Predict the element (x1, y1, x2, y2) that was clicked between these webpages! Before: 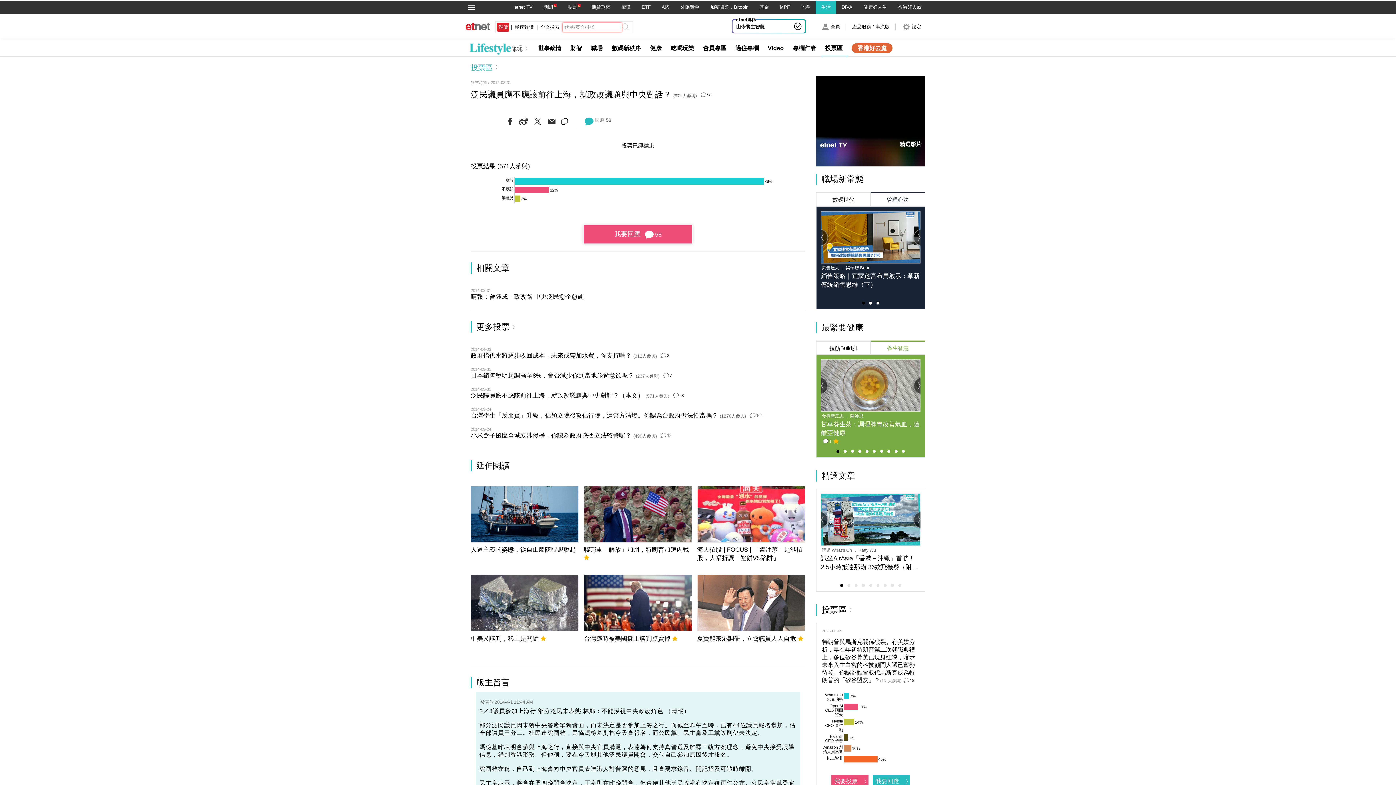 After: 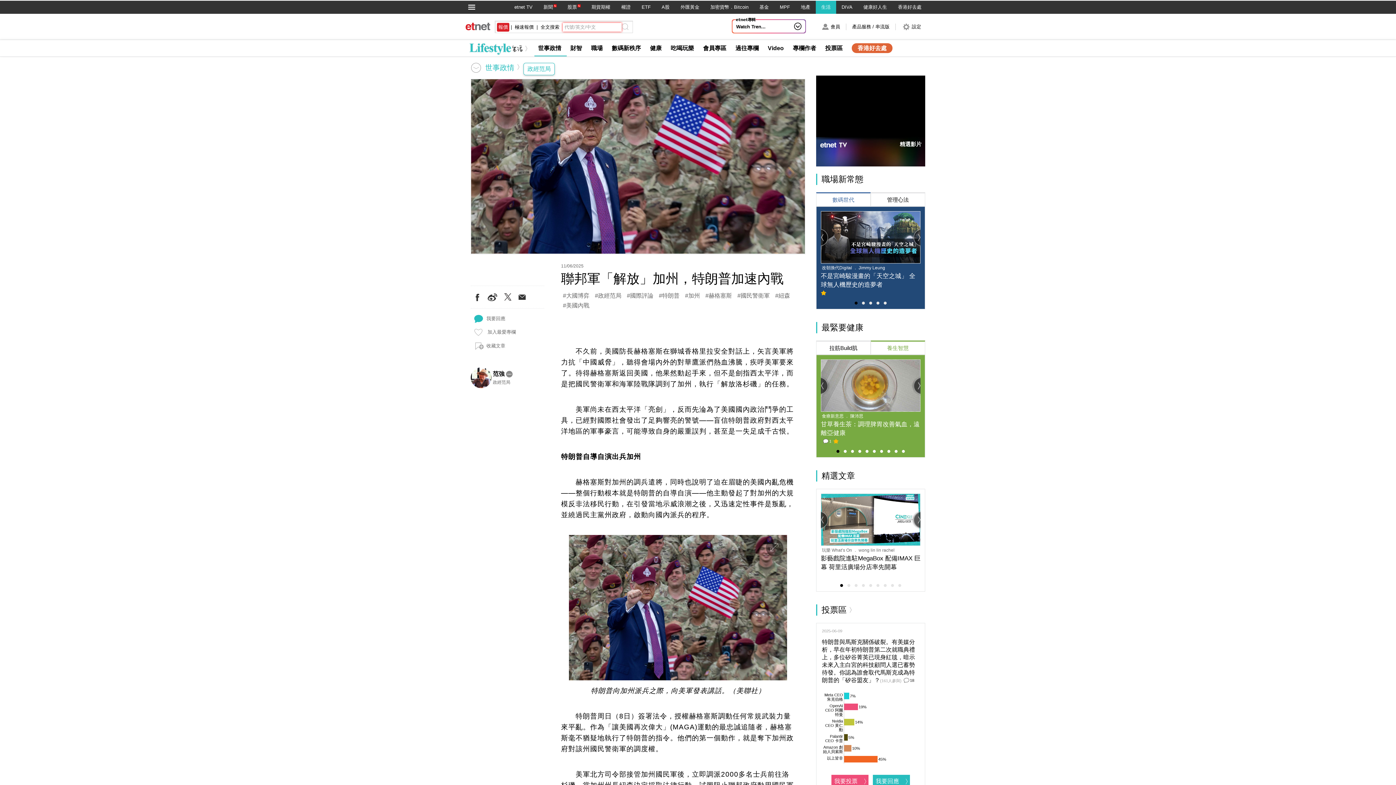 Action: bbox: (584, 546, 689, 553) label: 聯邦軍「解放」加州，特朗普加速內戰